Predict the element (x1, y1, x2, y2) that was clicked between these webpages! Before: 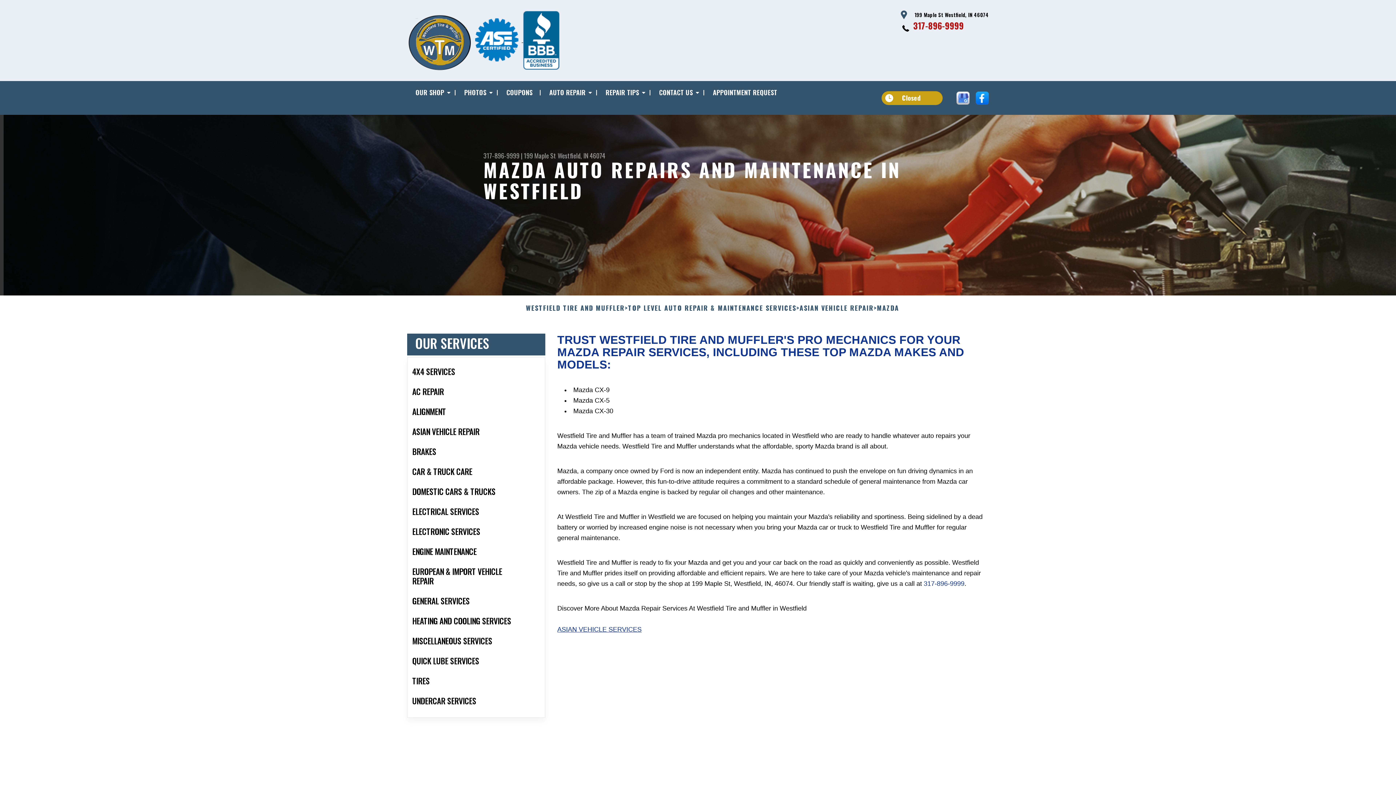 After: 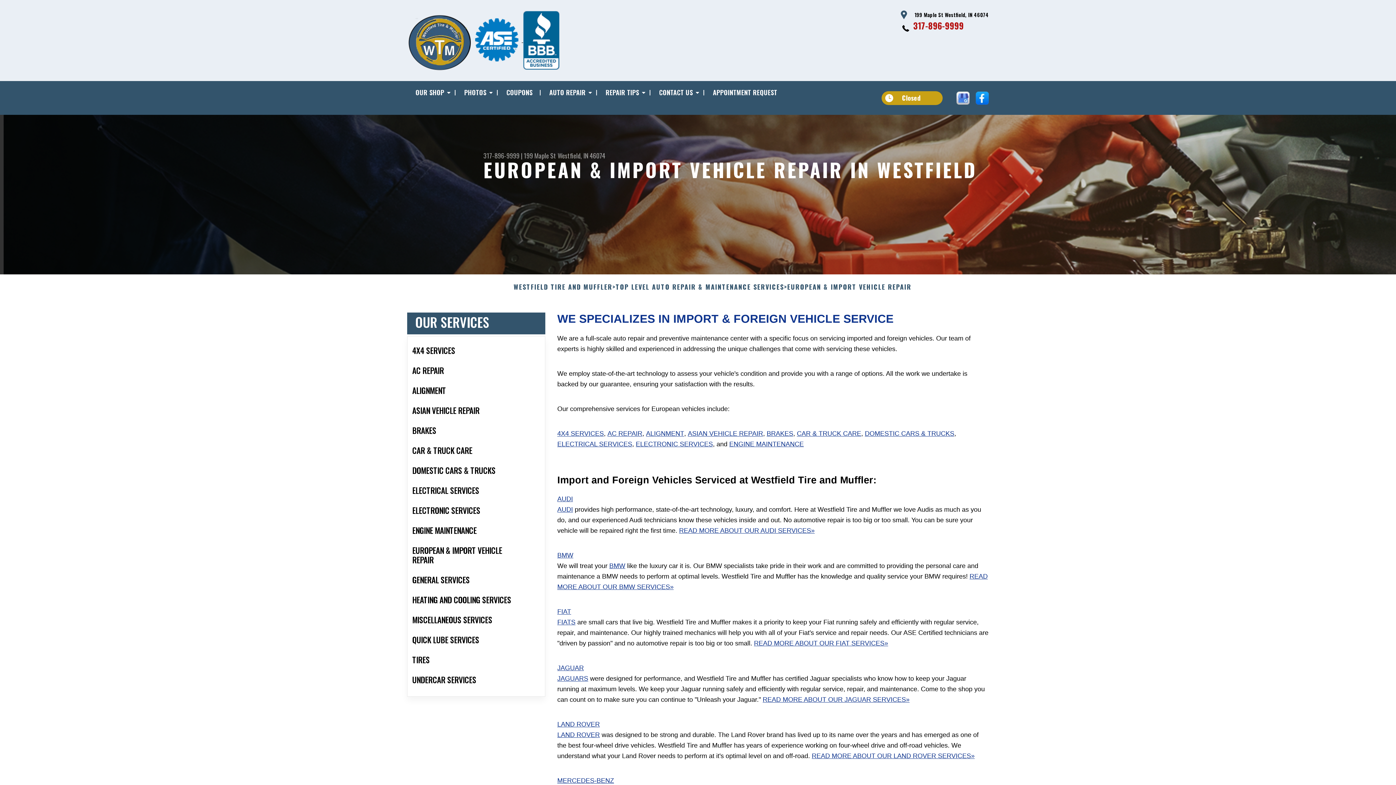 Action: bbox: (407, 561, 545, 591) label: EUROPEAN & IMPORT VEHICLE REPAIR